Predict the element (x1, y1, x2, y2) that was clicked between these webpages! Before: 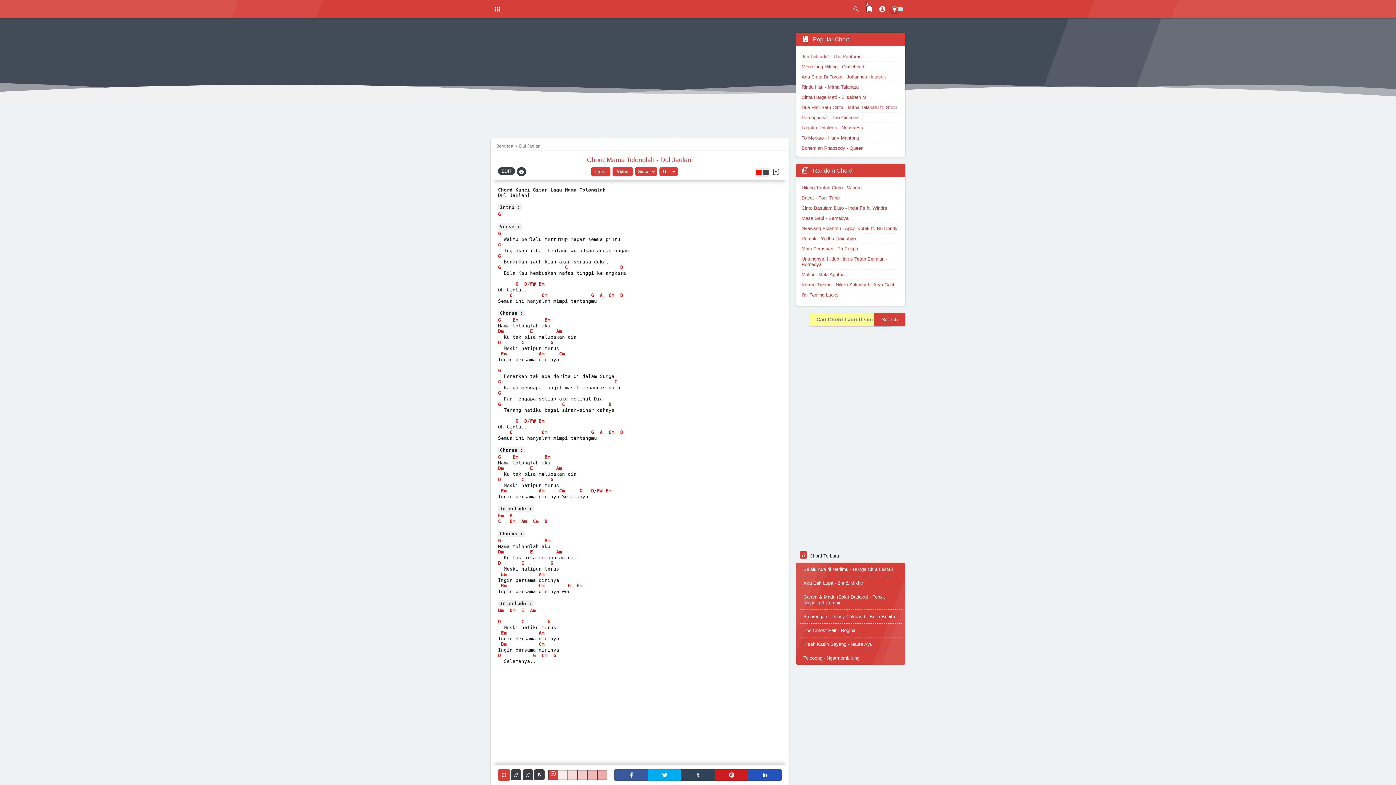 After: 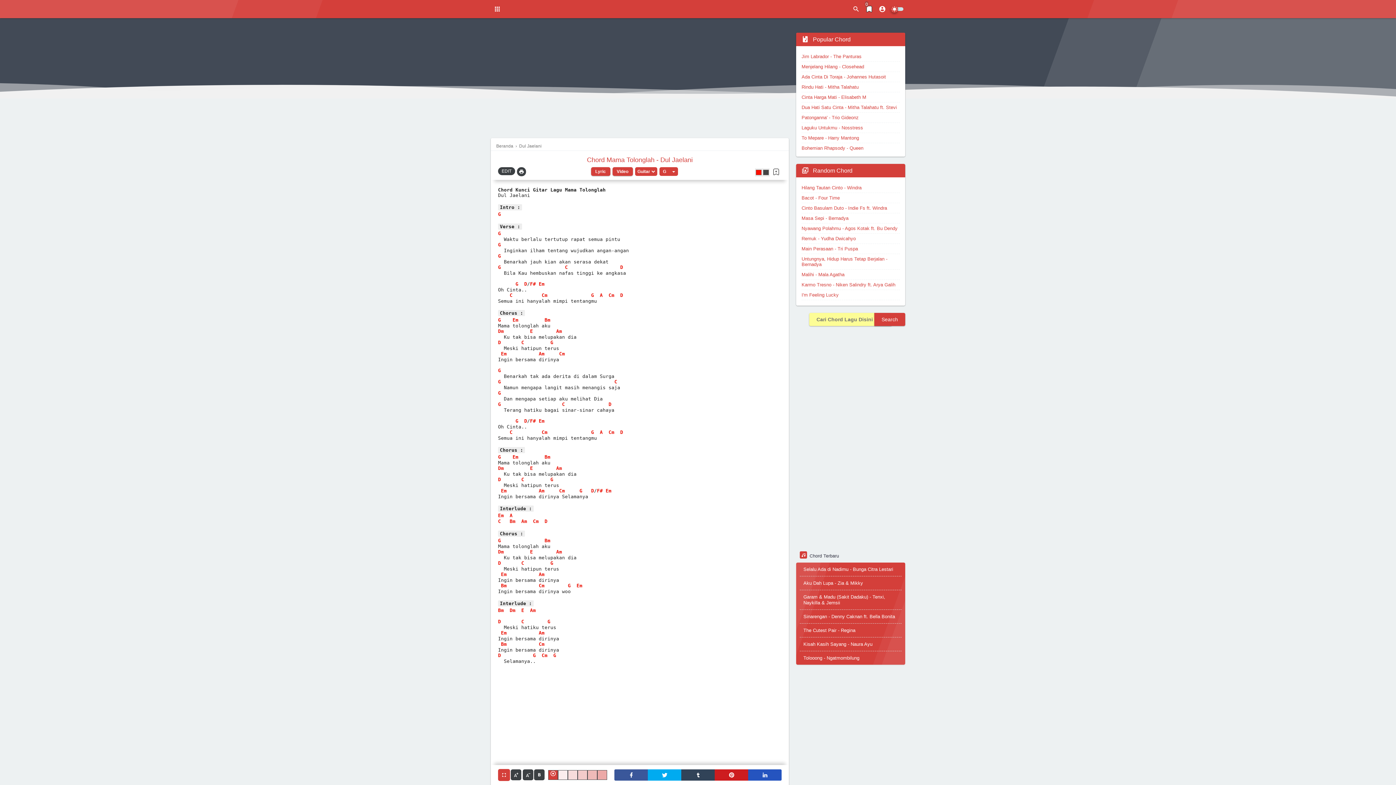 Action: bbox: (614, 769, 648, 781)